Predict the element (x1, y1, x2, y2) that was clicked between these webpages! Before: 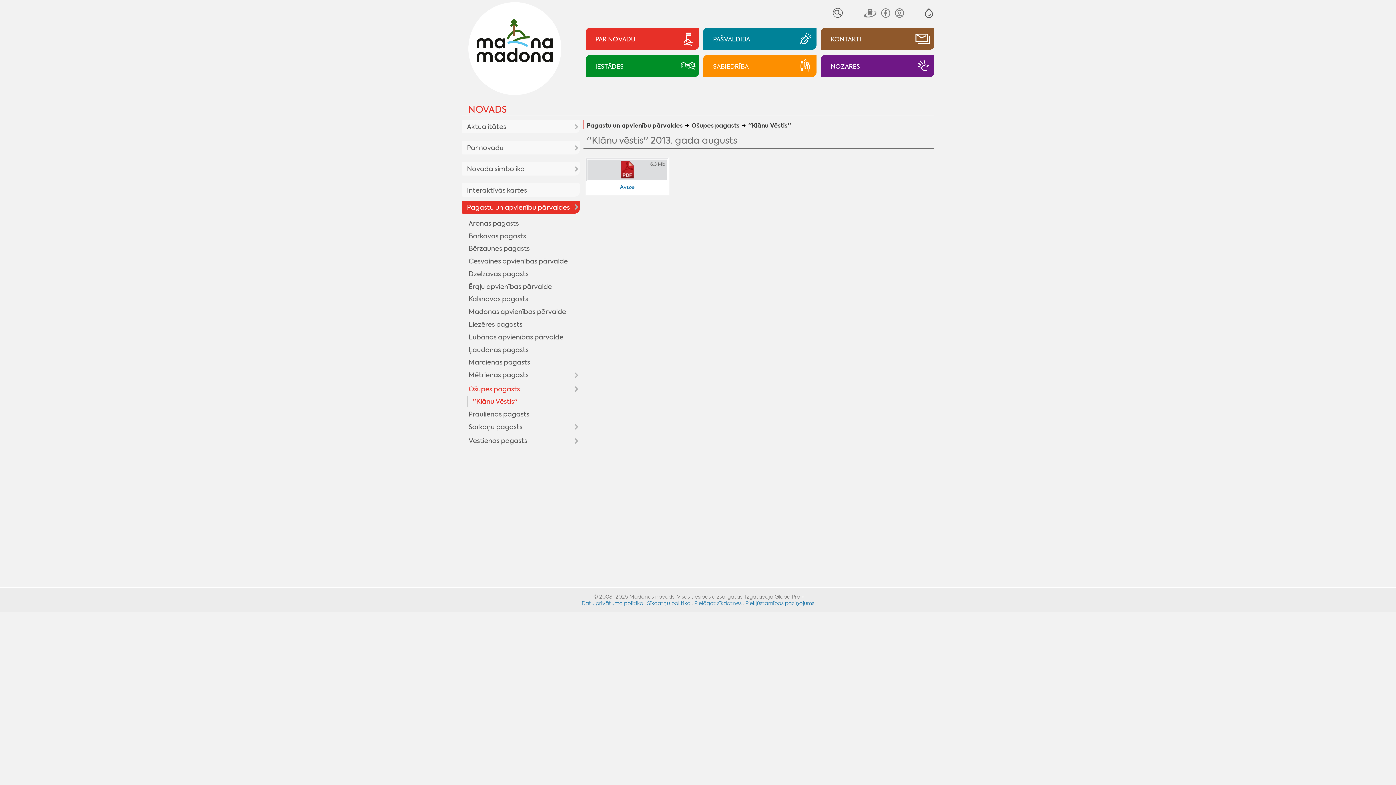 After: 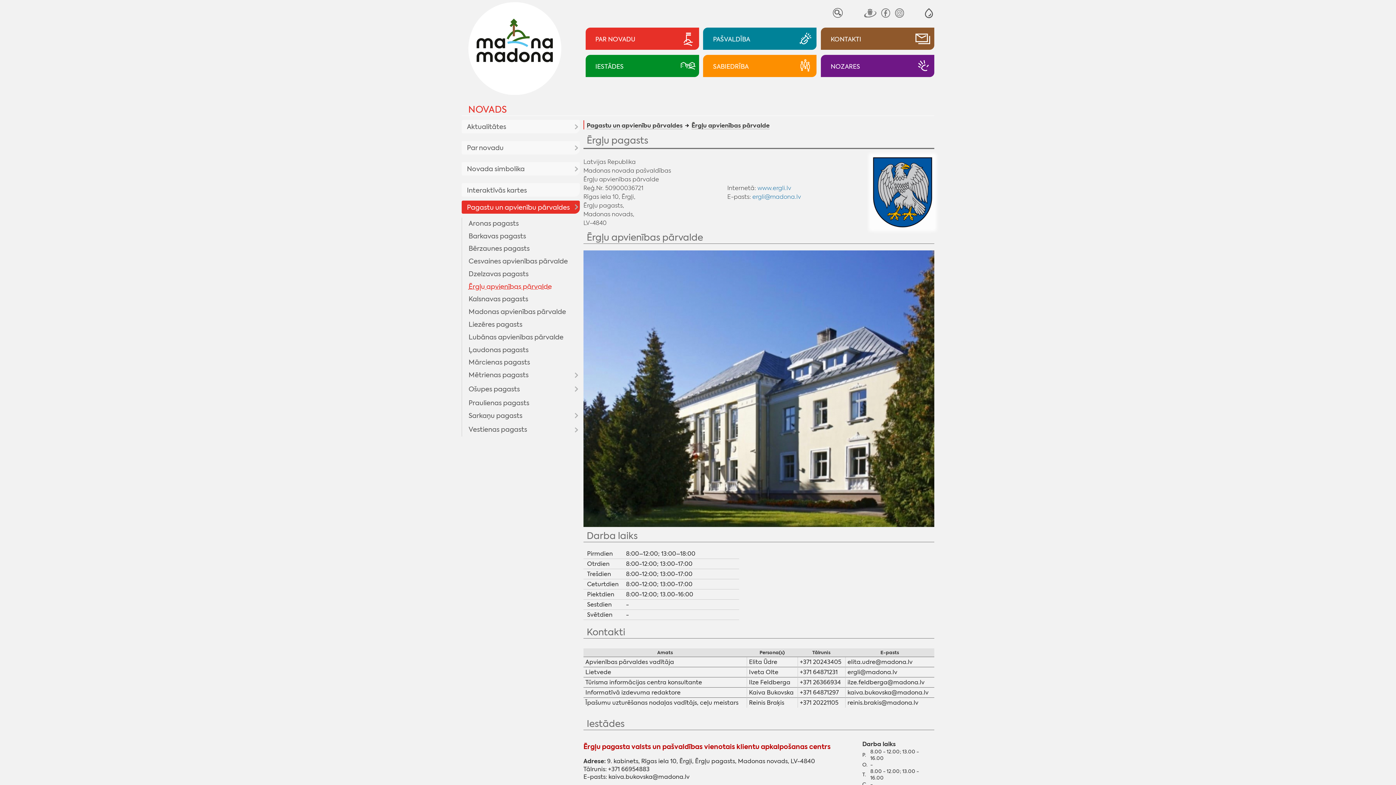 Action: label: Ērgļu apvienības pārvalde bbox: (467, 281, 580, 292)